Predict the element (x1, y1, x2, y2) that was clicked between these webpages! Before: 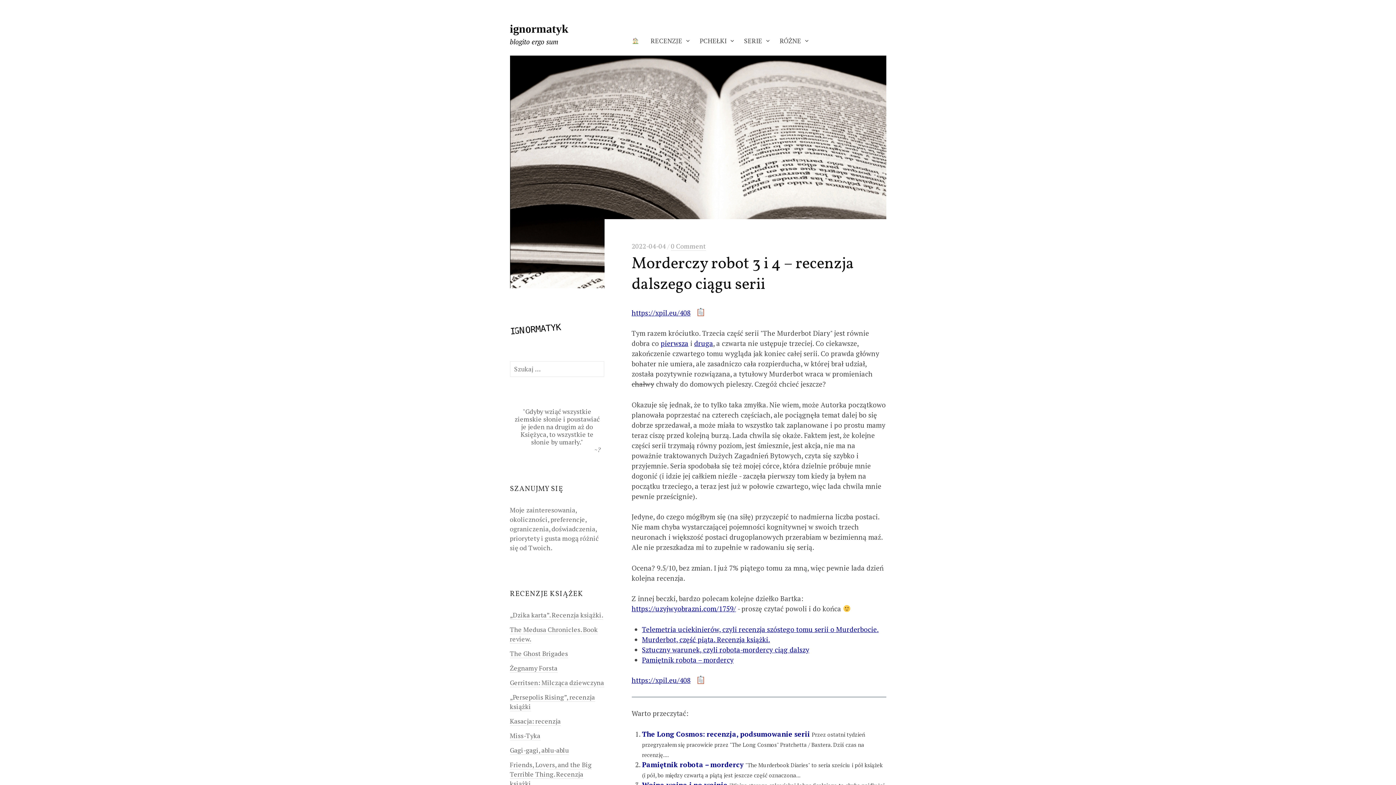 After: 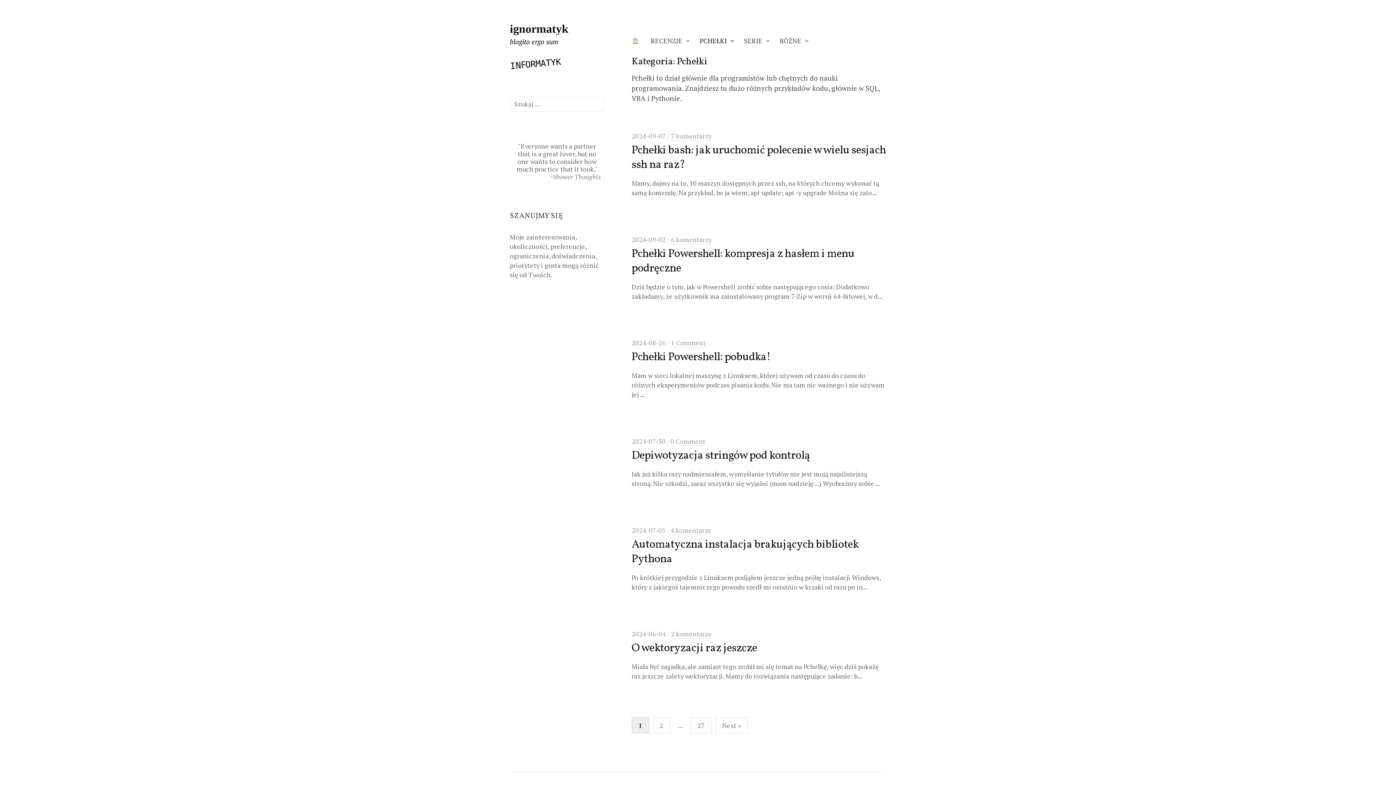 Action: label: PCHEŁKI bbox: (694, 31, 738, 50)